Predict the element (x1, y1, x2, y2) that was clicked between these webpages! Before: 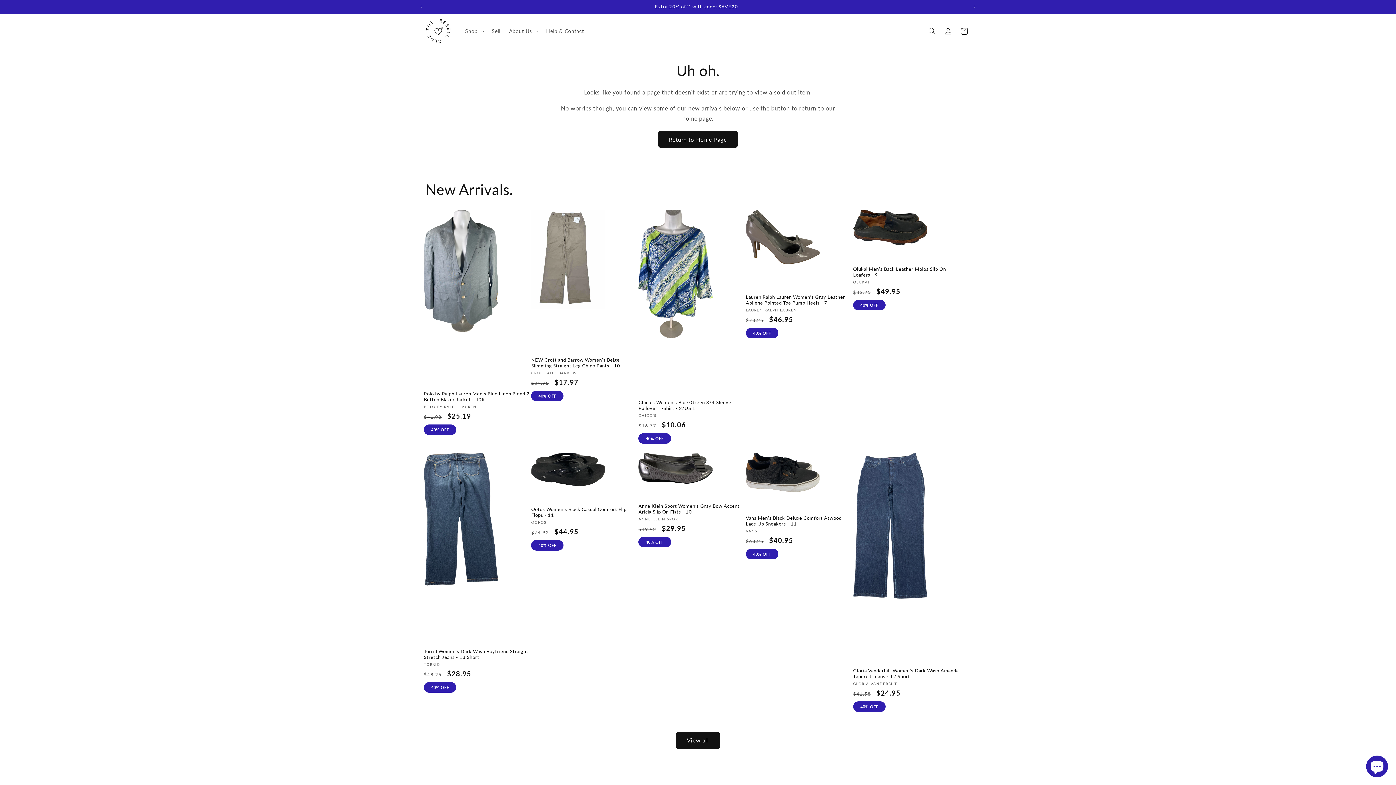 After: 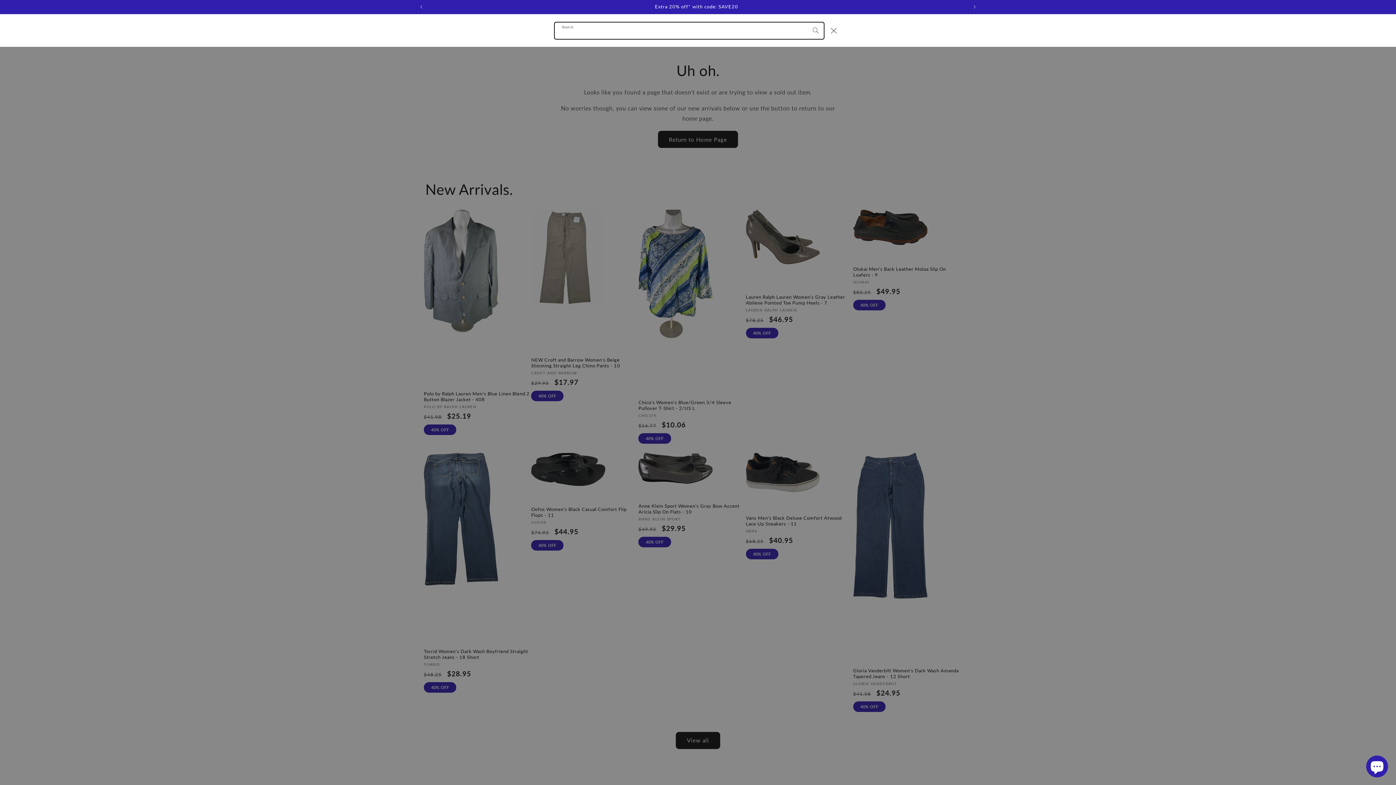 Action: bbox: (924, 23, 940, 39) label: Search